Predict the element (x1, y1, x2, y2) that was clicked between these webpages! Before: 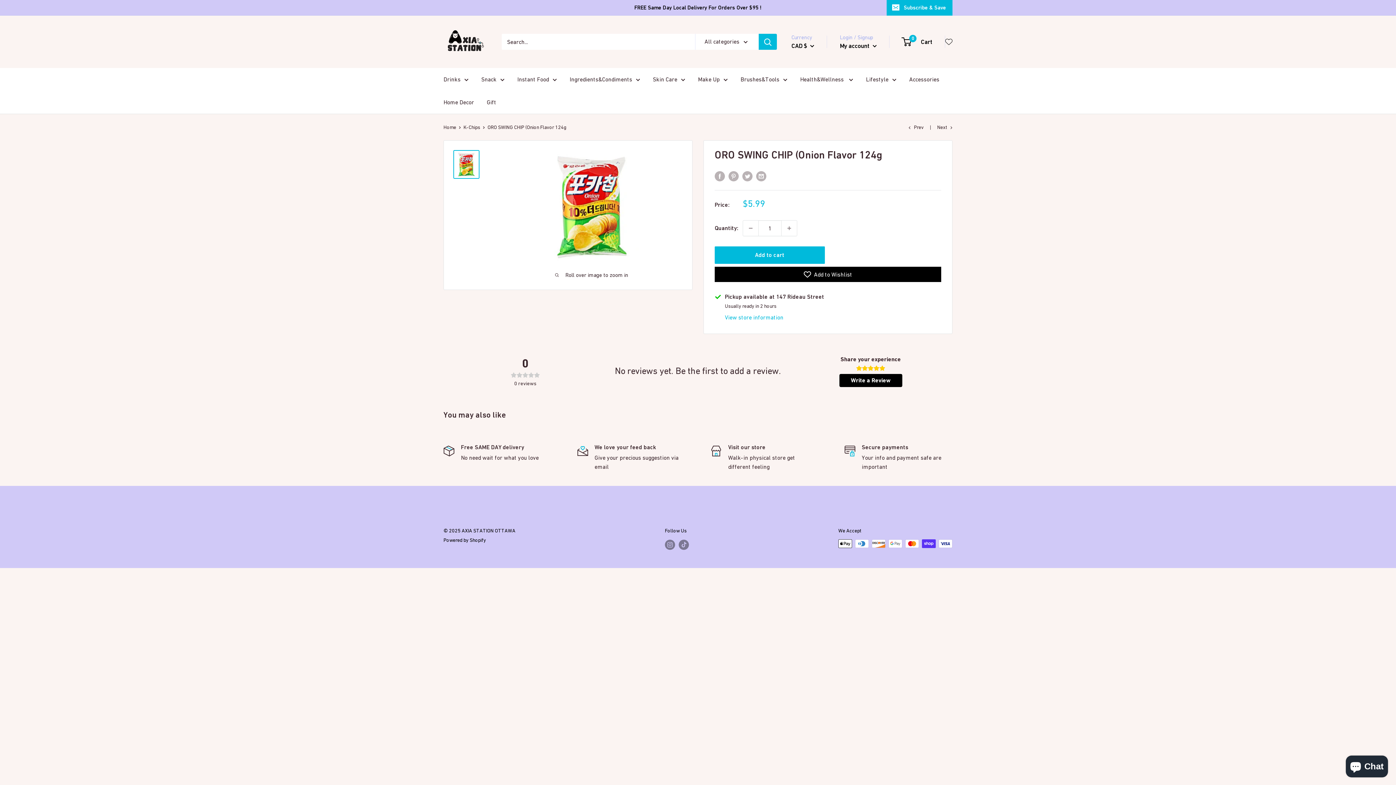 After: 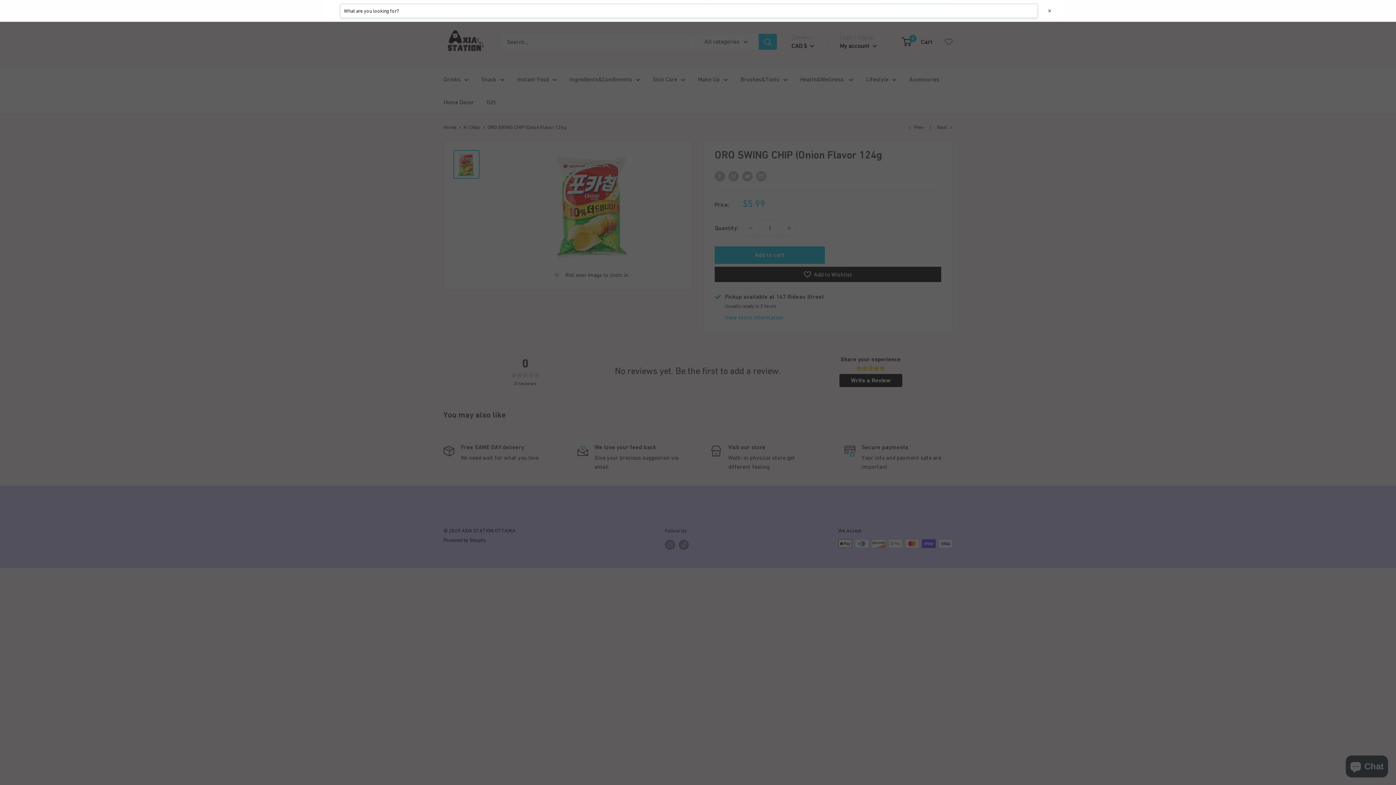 Action: bbox: (758, 33, 777, 49) label: Search